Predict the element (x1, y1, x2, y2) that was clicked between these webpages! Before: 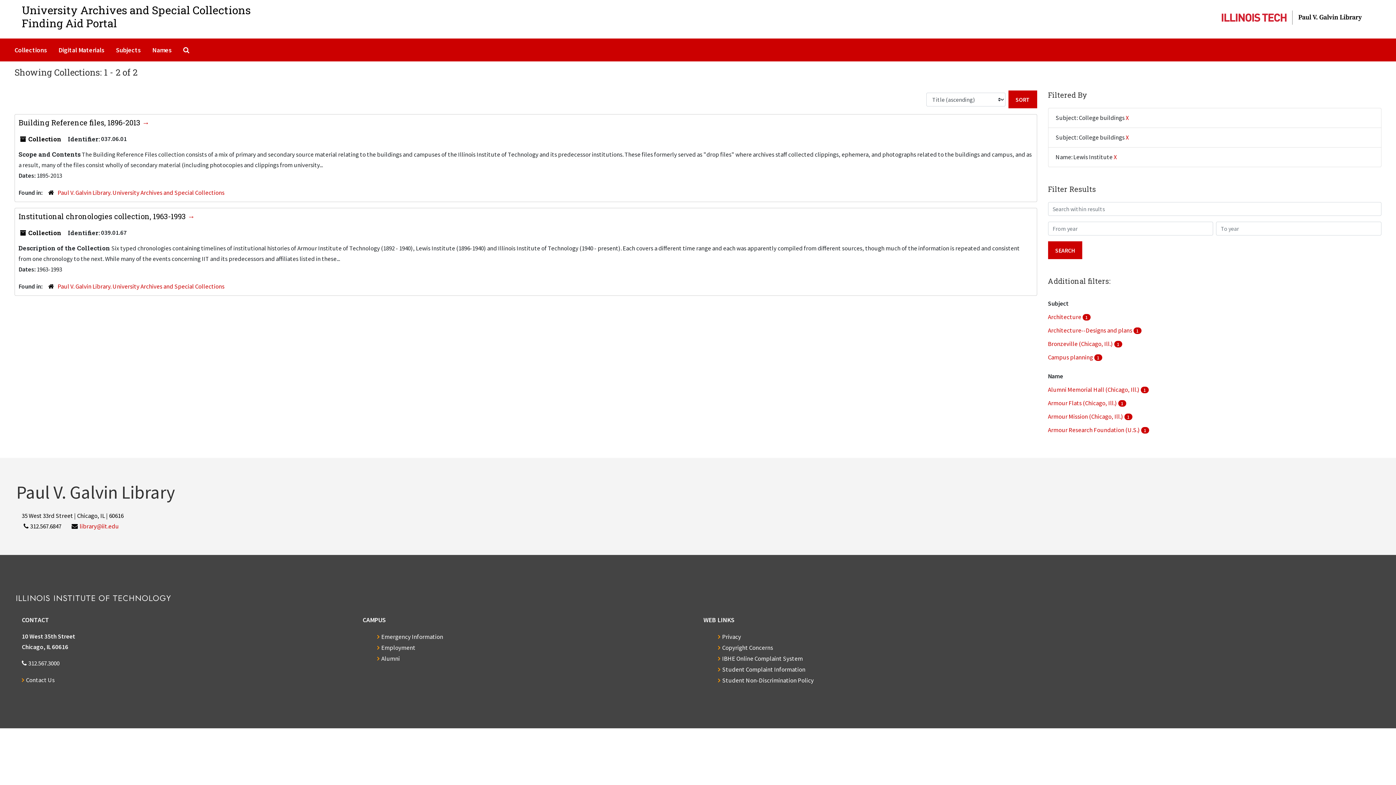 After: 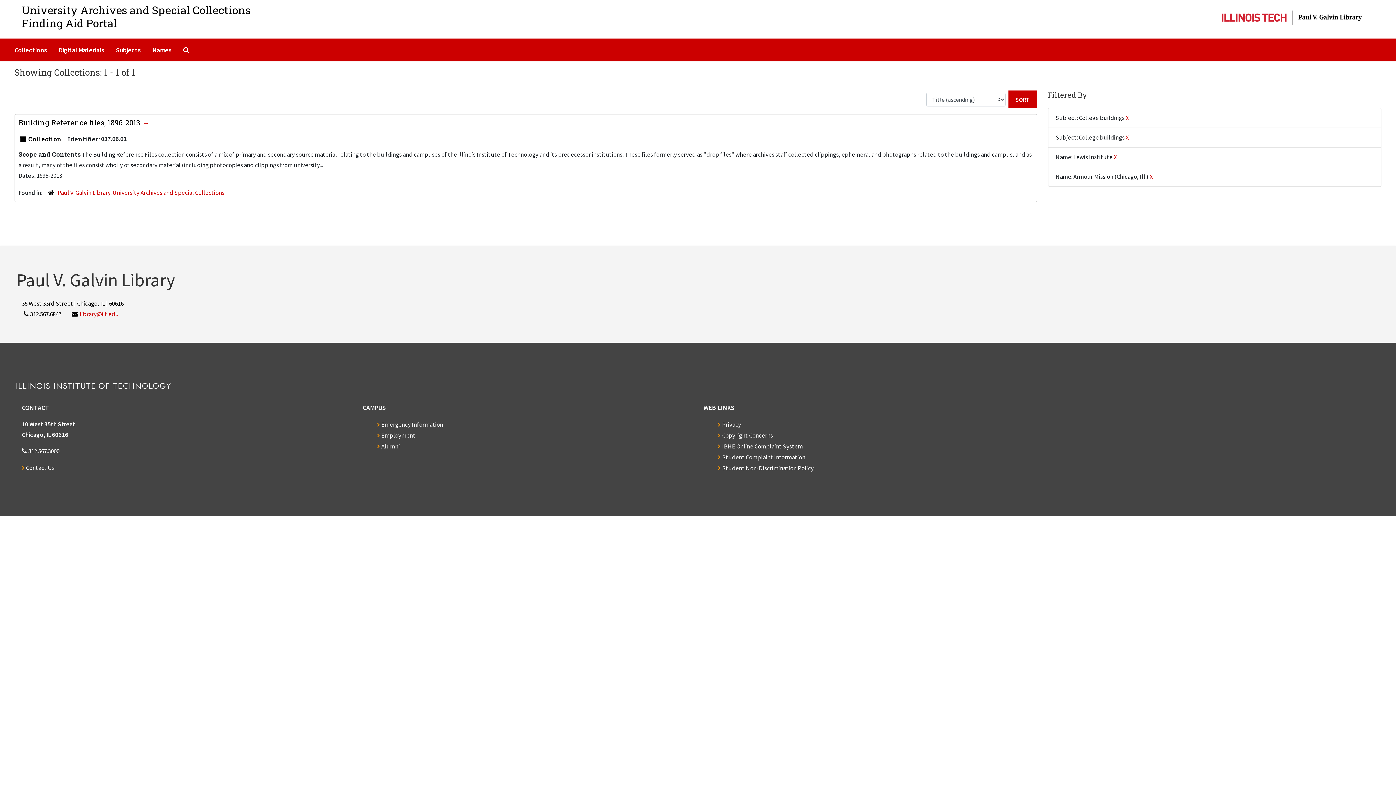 Action: label: Armour Mission (Chicago, Ill.)  bbox: (1048, 412, 1124, 420)